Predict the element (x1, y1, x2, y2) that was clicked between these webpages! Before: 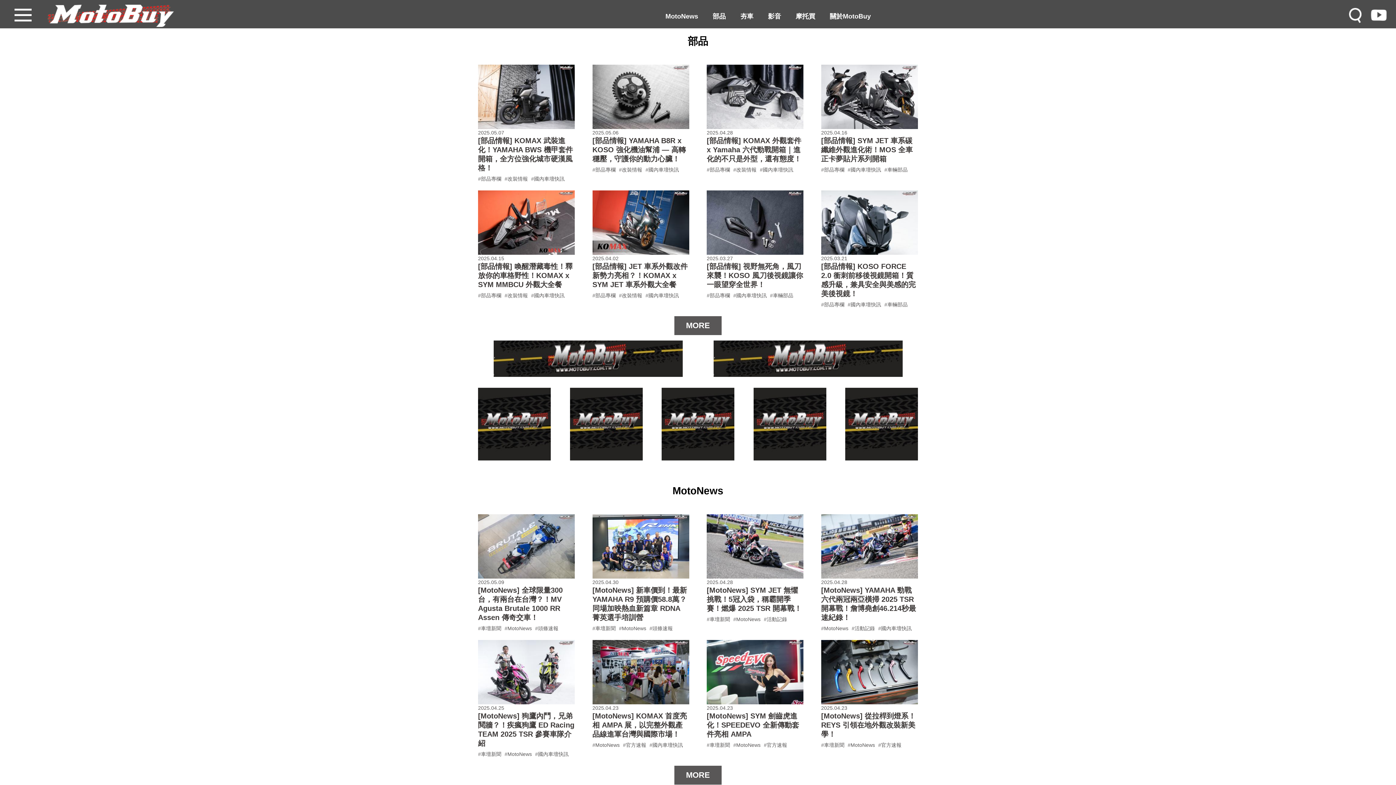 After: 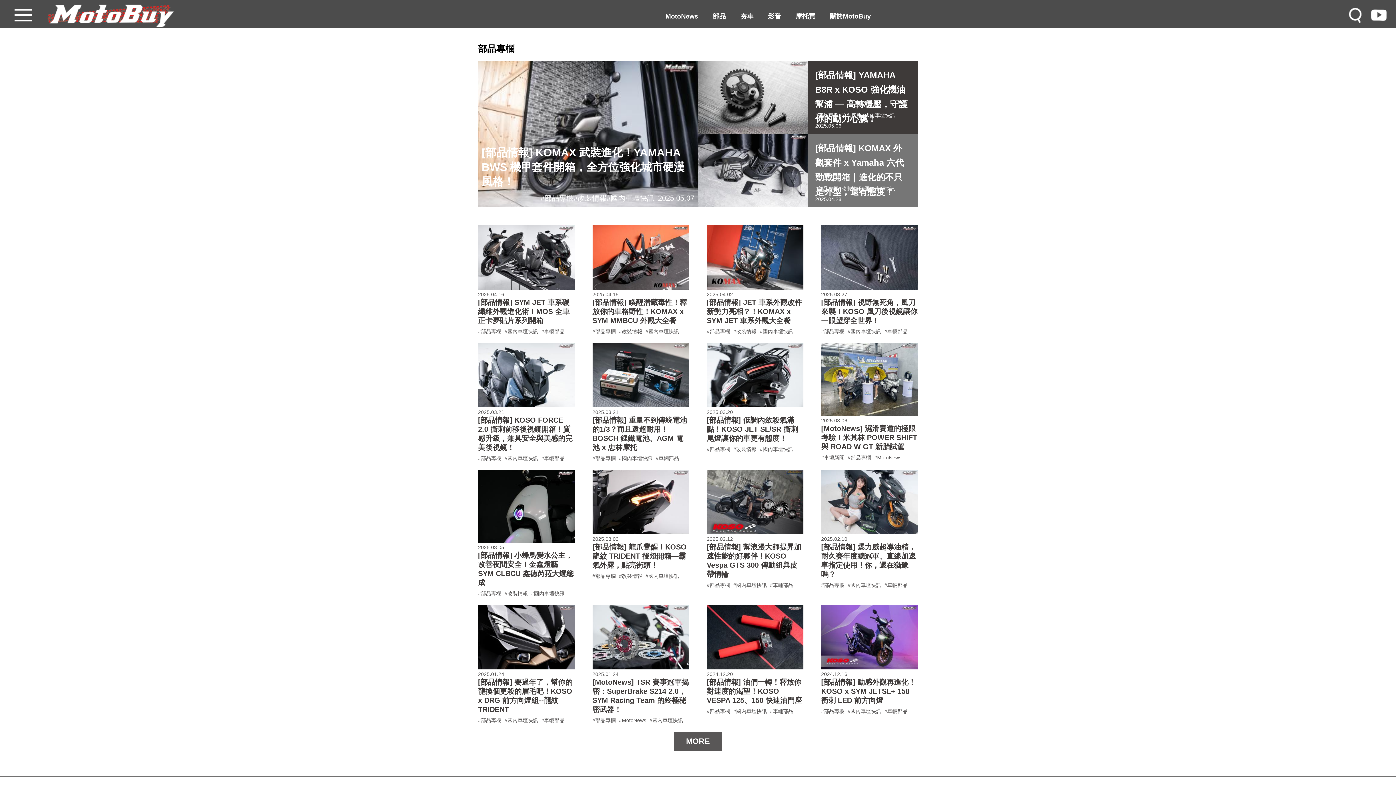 Action: label: #部品專欄 bbox: (592, 292, 615, 298)